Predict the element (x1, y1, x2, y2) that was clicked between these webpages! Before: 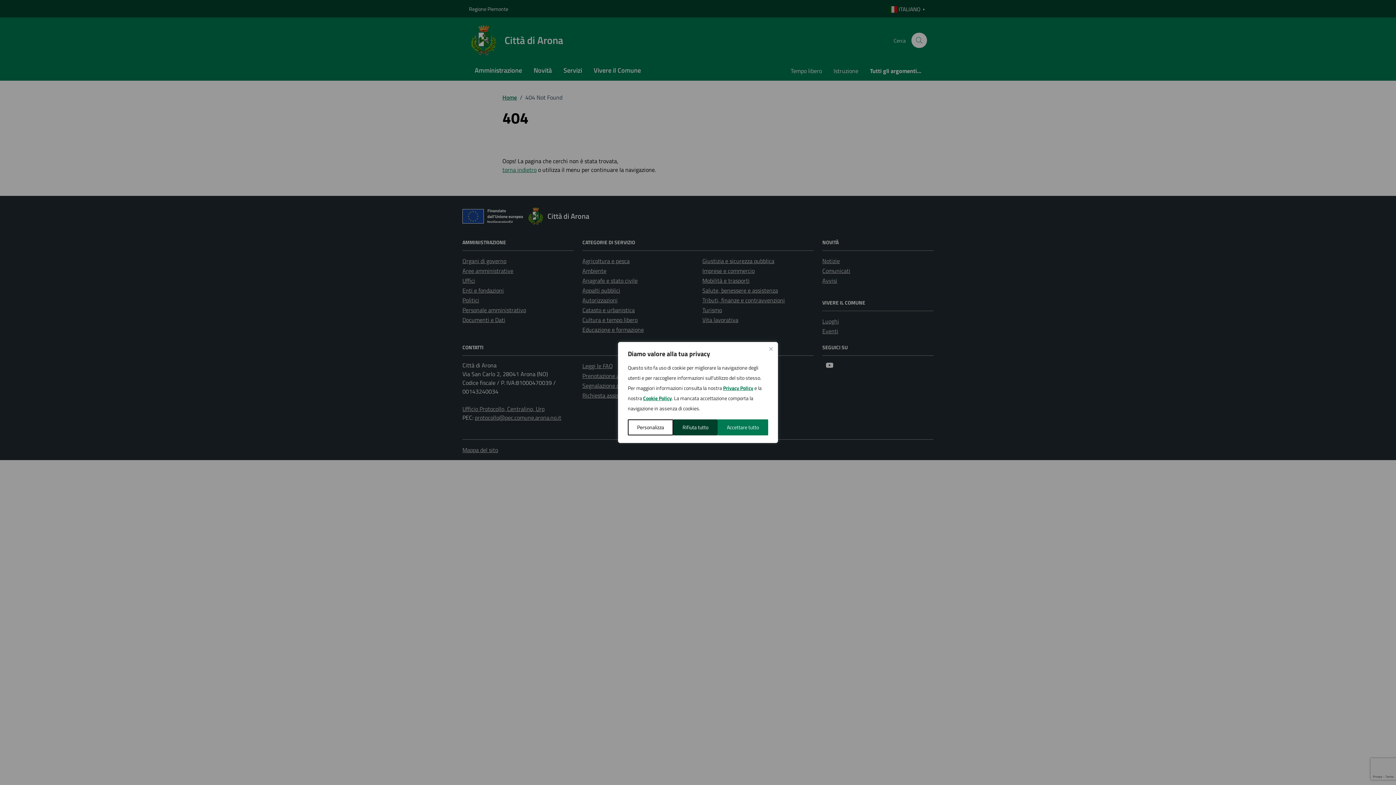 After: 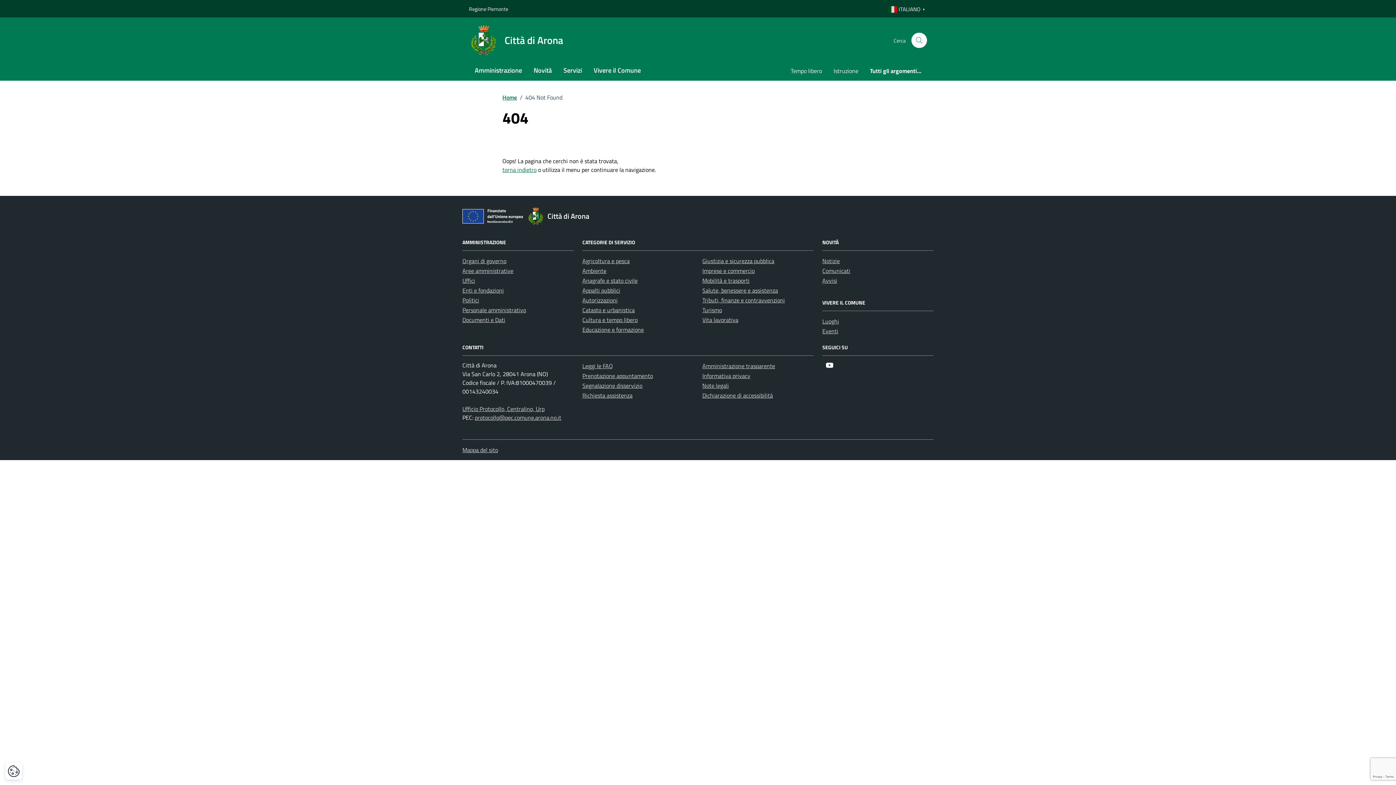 Action: label: Accettare tutto bbox: (717, 419, 768, 435)